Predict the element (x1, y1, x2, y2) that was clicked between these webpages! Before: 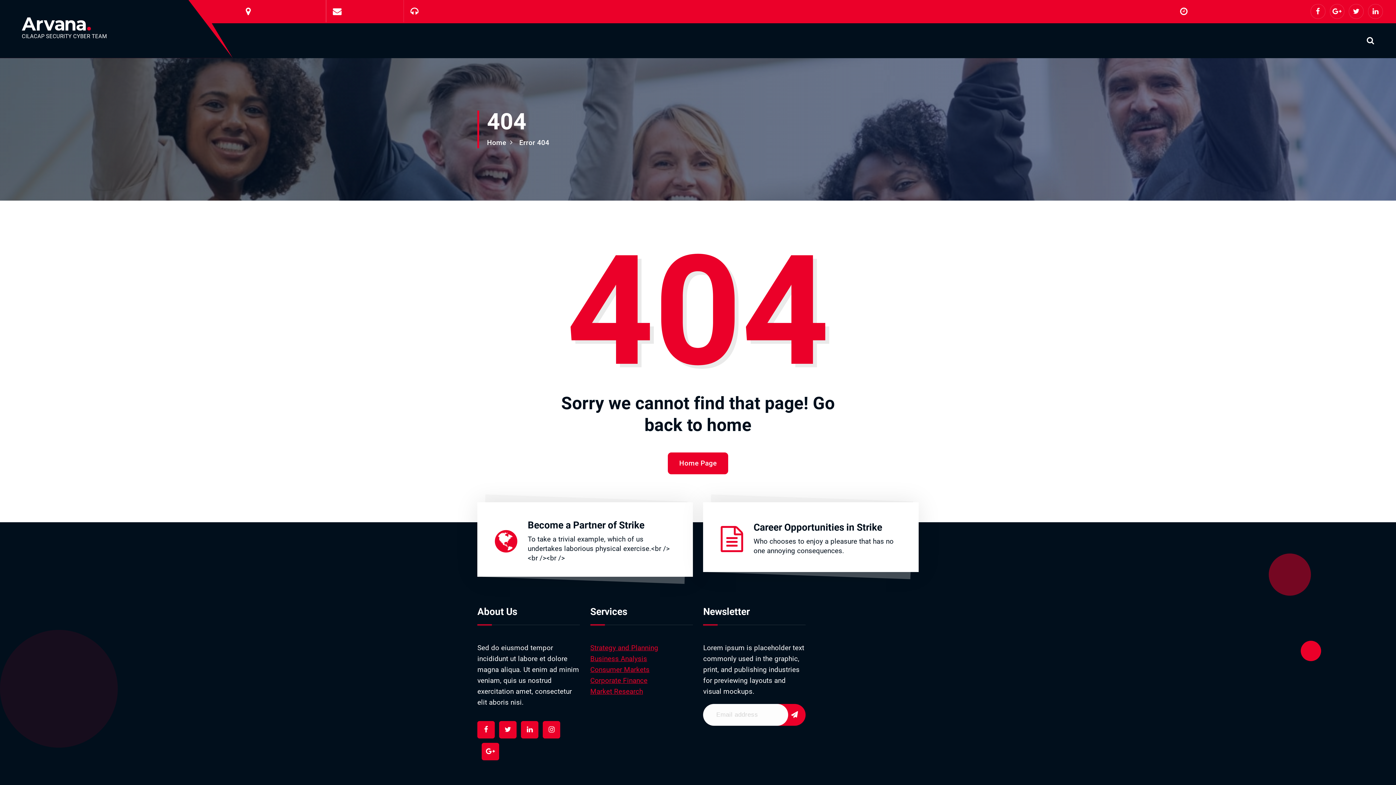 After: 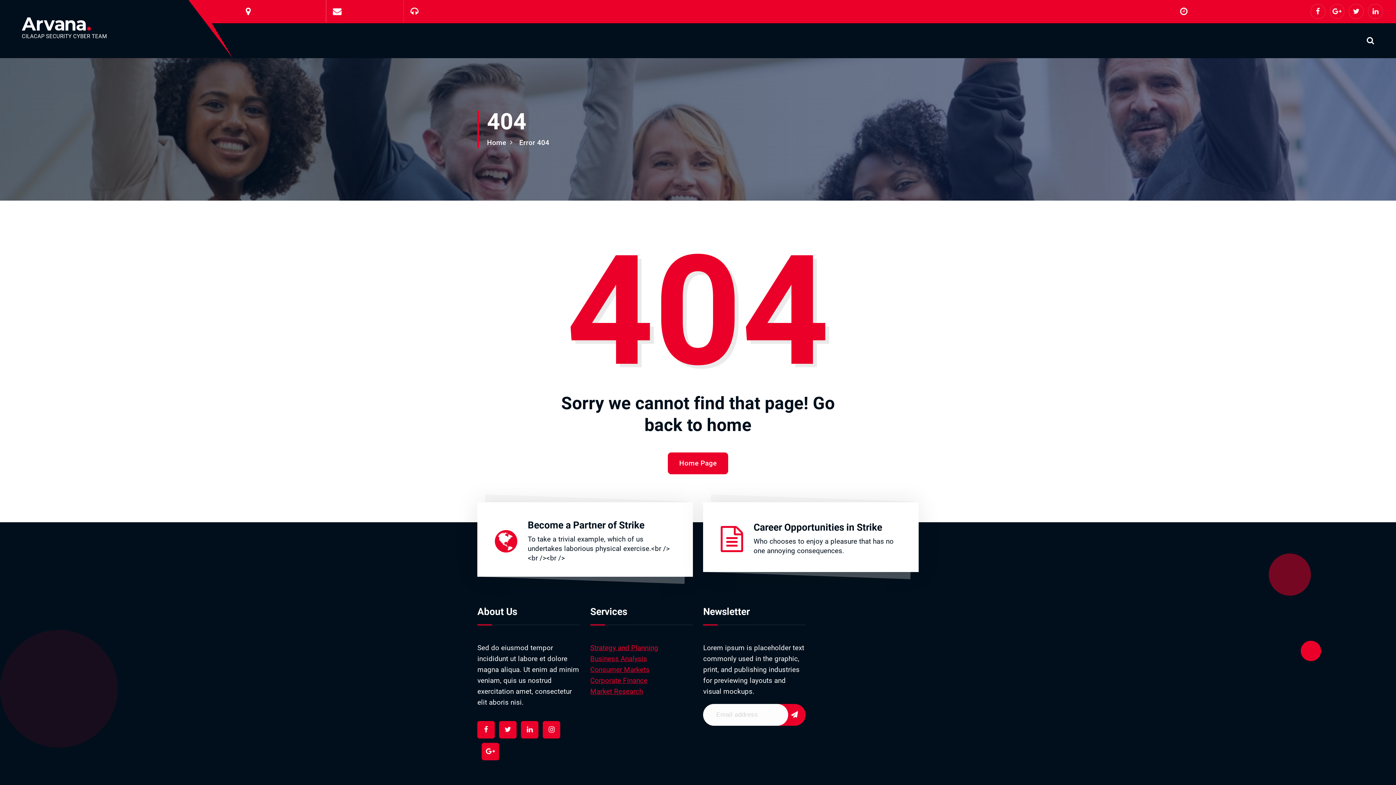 Action: bbox: (477, 721, 494, 738)